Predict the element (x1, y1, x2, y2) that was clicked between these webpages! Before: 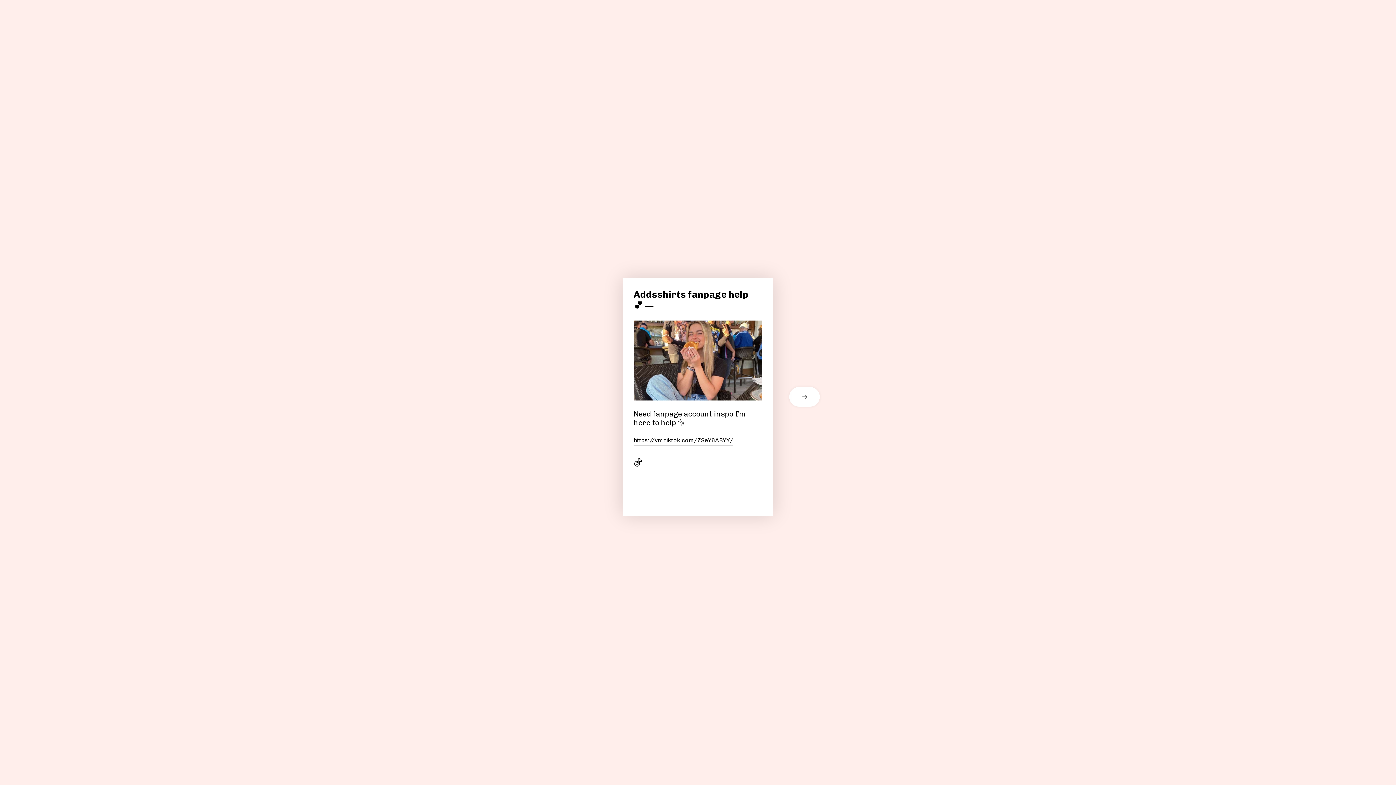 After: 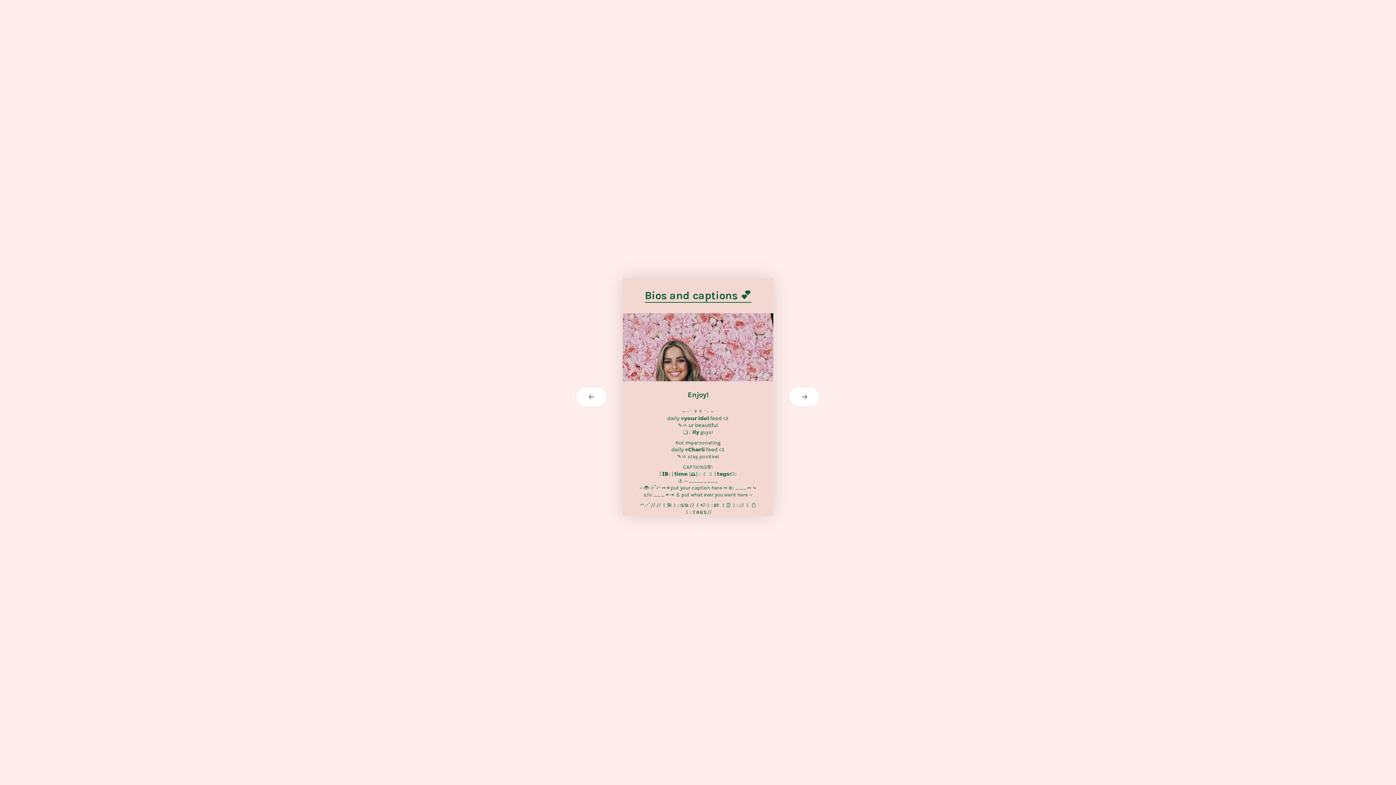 Action: bbox: (773, 387, 821, 406) label: next card